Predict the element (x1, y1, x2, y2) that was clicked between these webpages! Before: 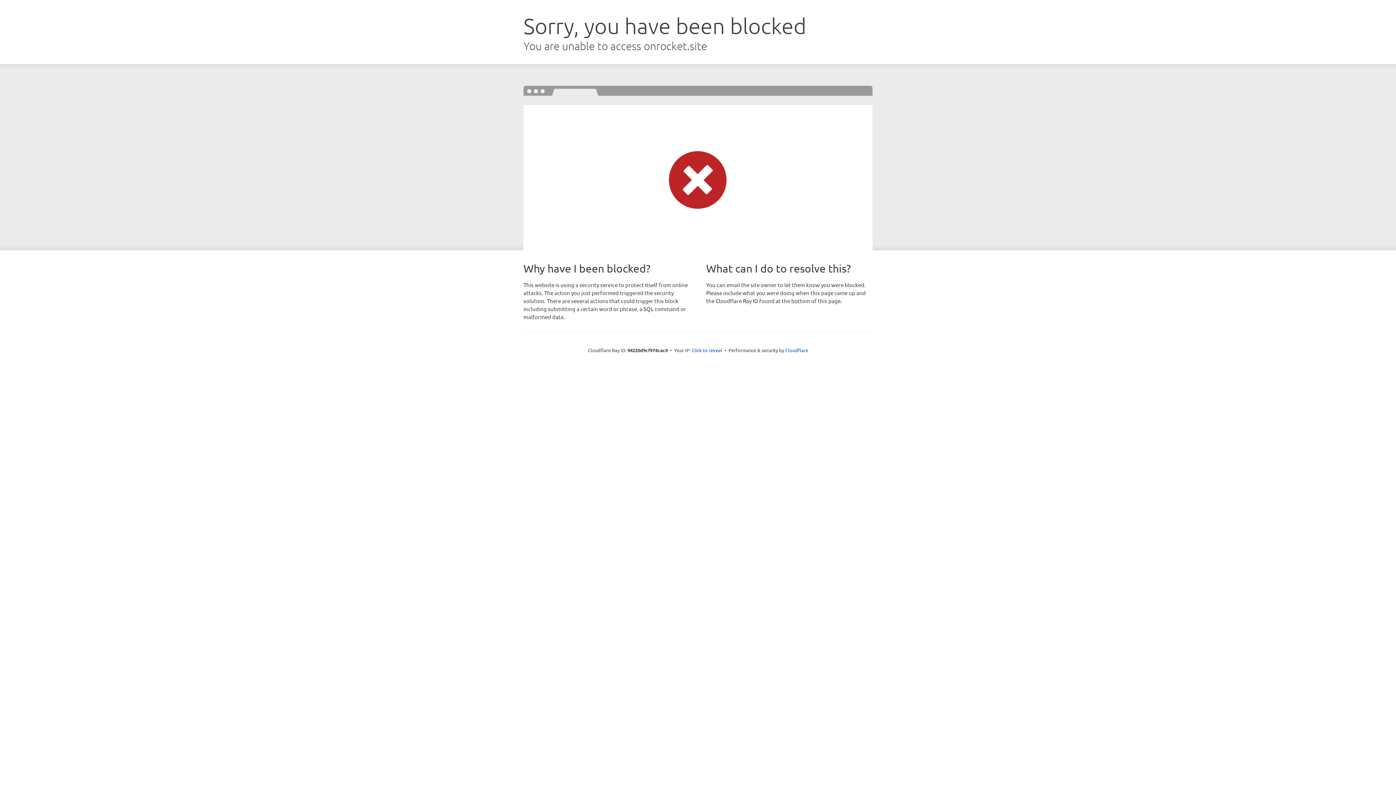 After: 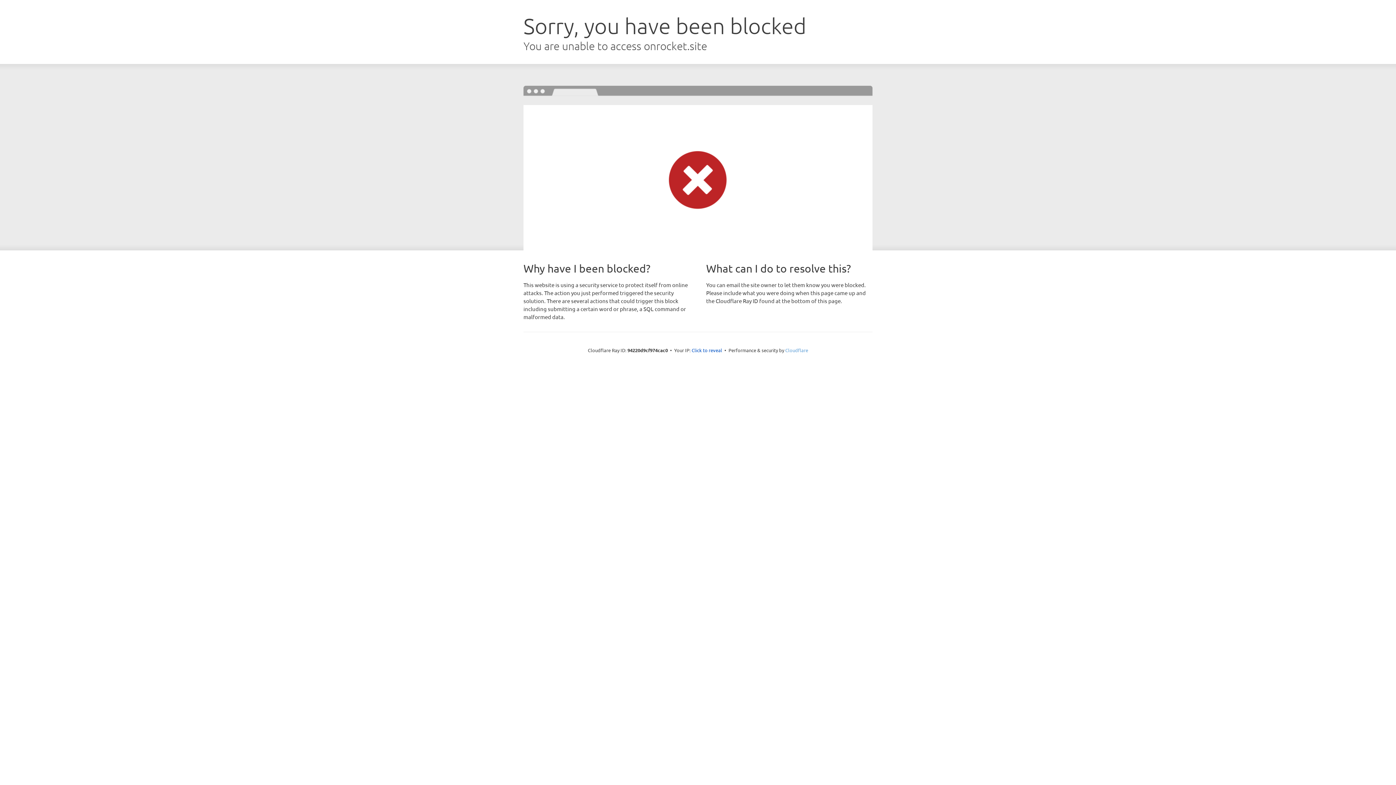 Action: label: Cloudflare bbox: (785, 347, 808, 353)